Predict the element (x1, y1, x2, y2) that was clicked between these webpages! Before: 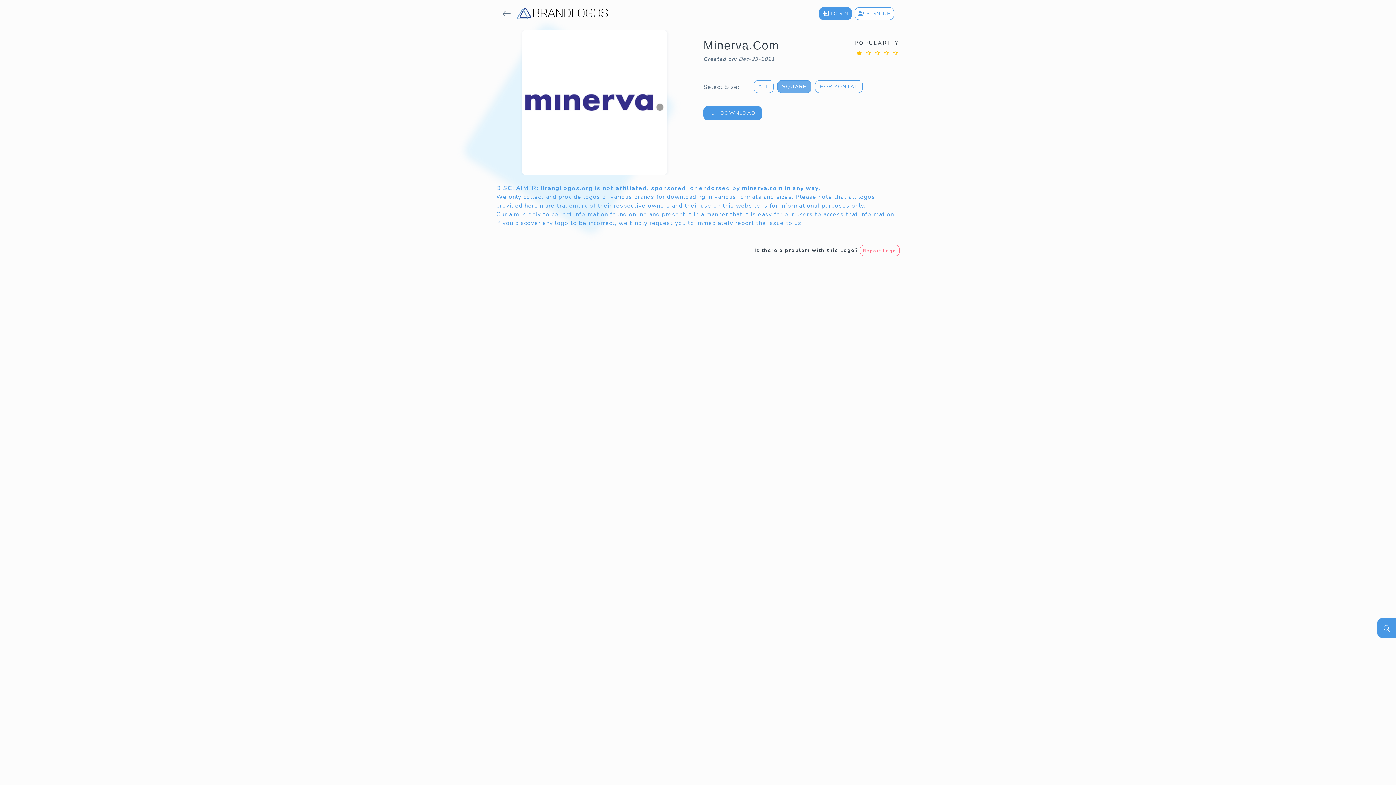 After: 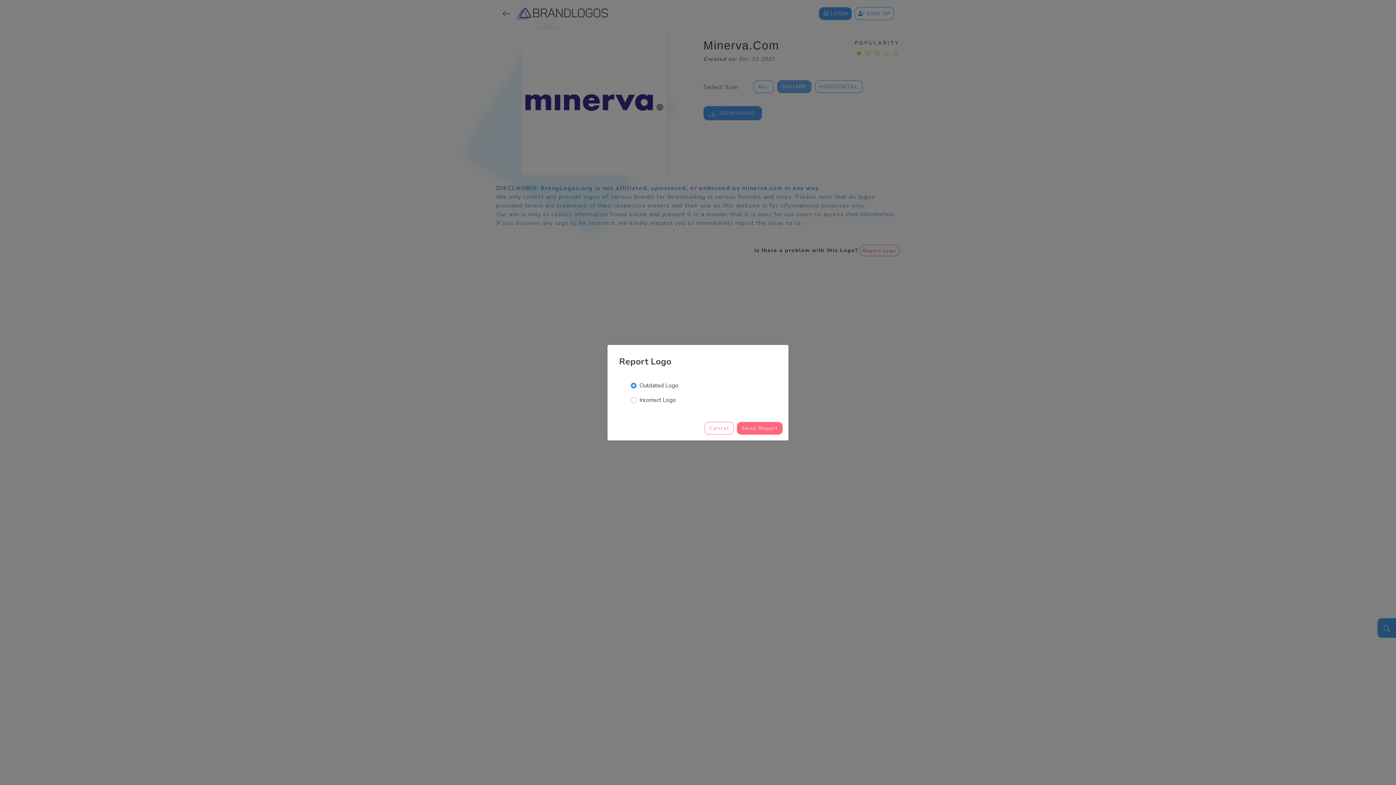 Action: label: Report Logo bbox: (859, 245, 900, 256)